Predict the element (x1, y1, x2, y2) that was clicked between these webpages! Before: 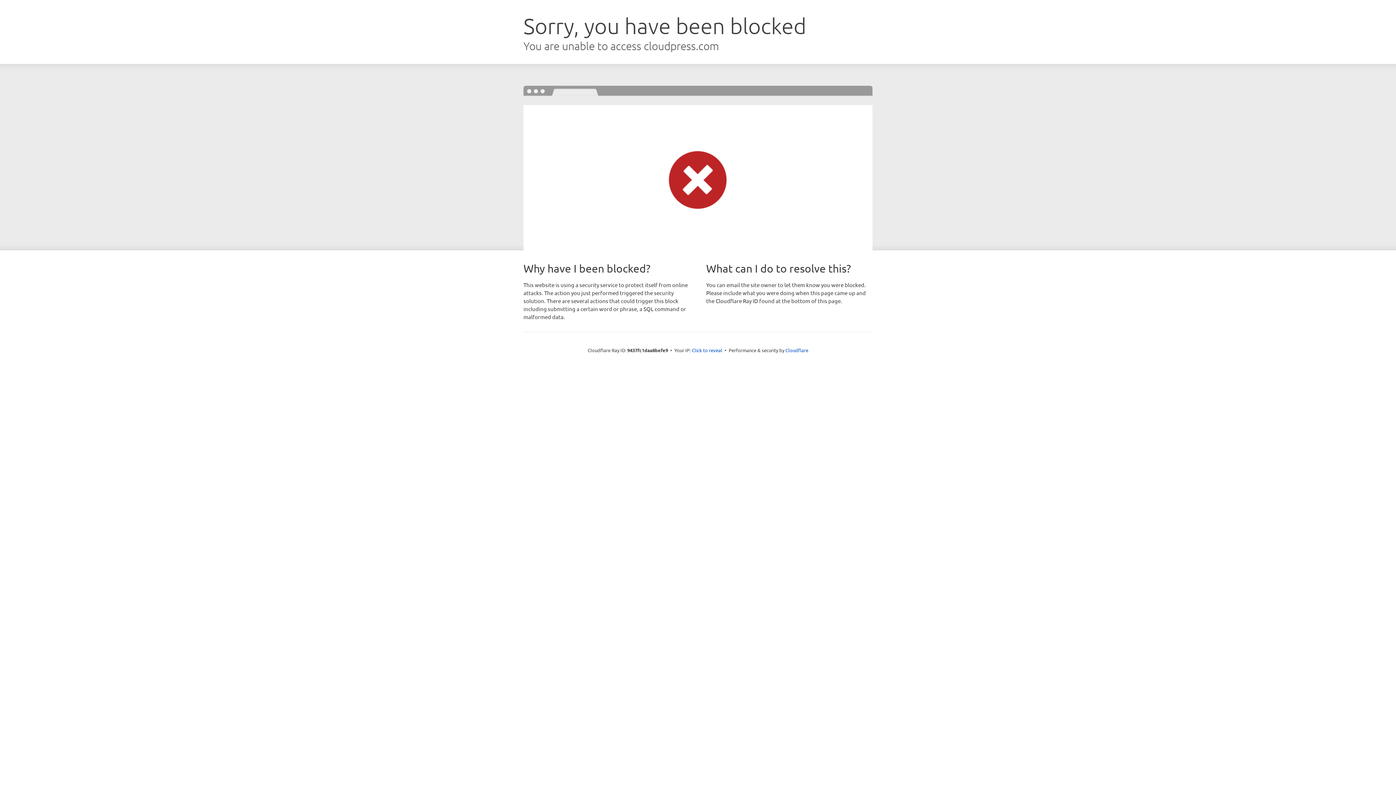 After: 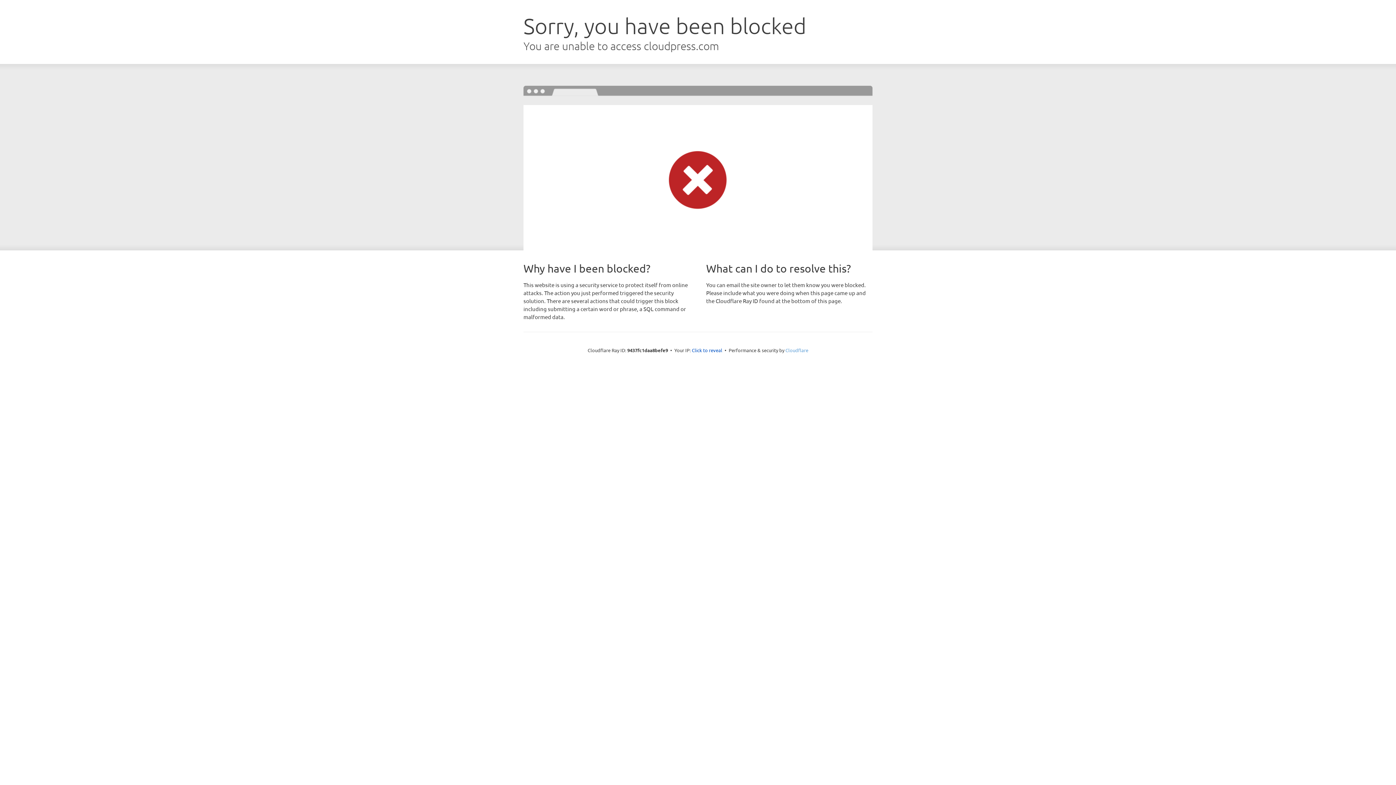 Action: bbox: (785, 347, 808, 353) label: Cloudflare